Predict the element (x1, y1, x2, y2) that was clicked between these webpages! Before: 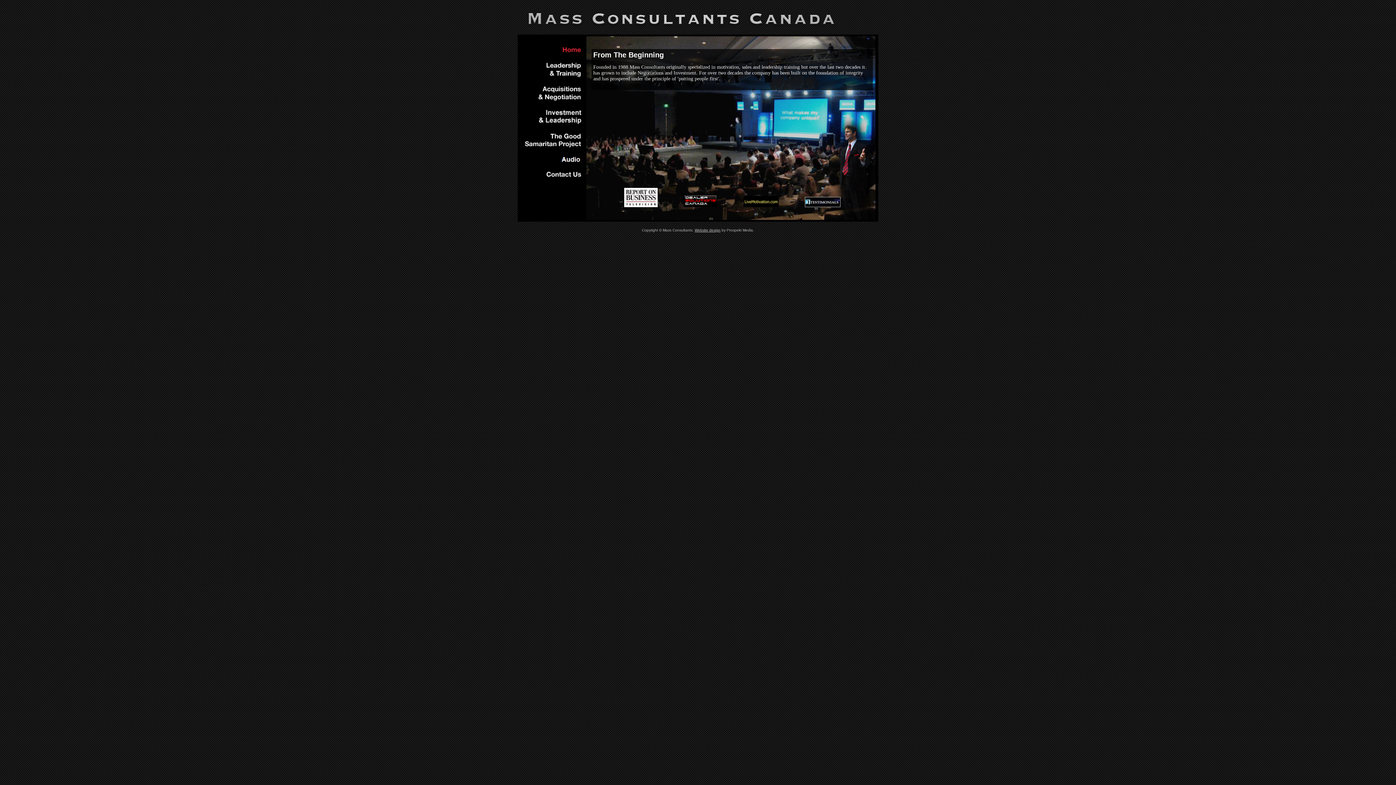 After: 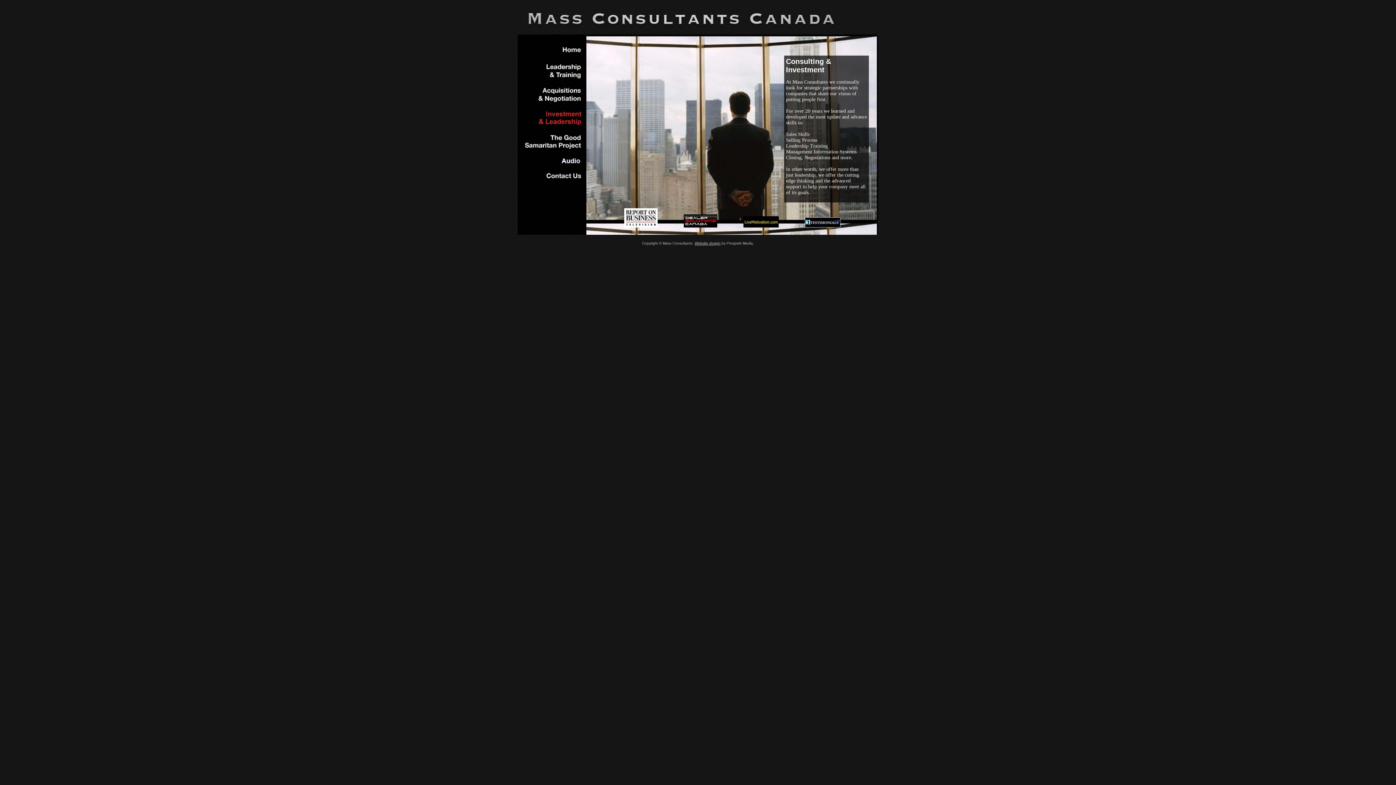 Action: label: 
 bbox: (517, 122, 586, 129)